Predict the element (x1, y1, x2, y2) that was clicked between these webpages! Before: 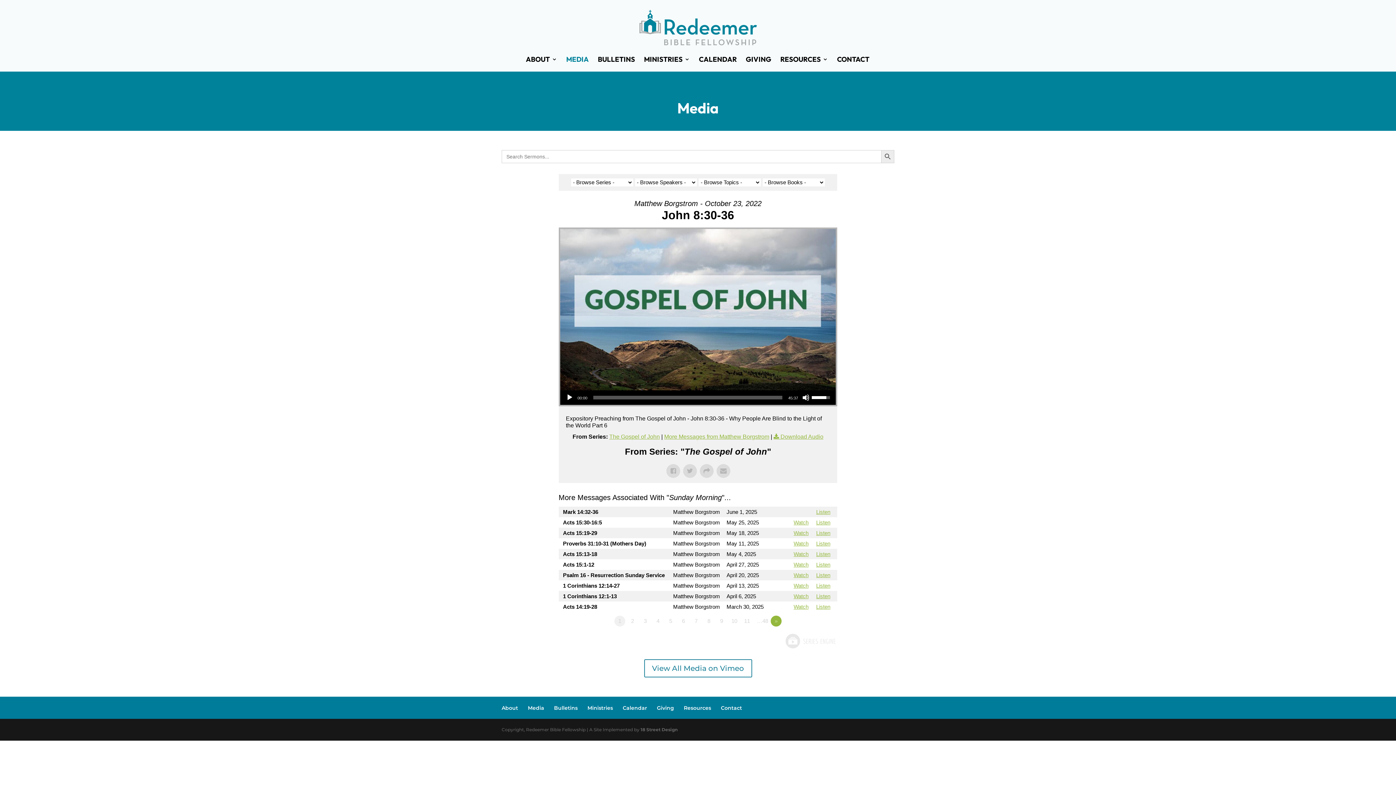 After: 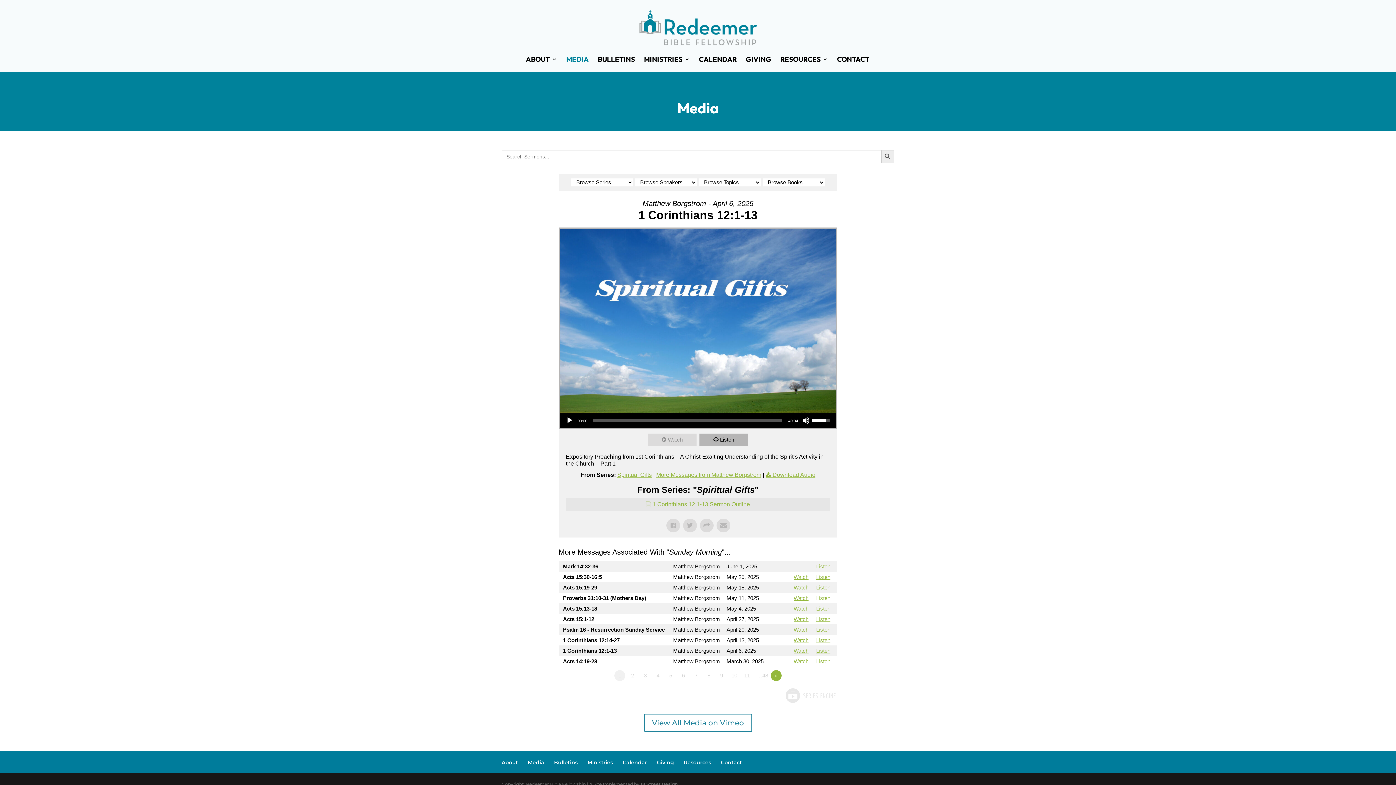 Action: bbox: (816, 593, 830, 599) label: Listen